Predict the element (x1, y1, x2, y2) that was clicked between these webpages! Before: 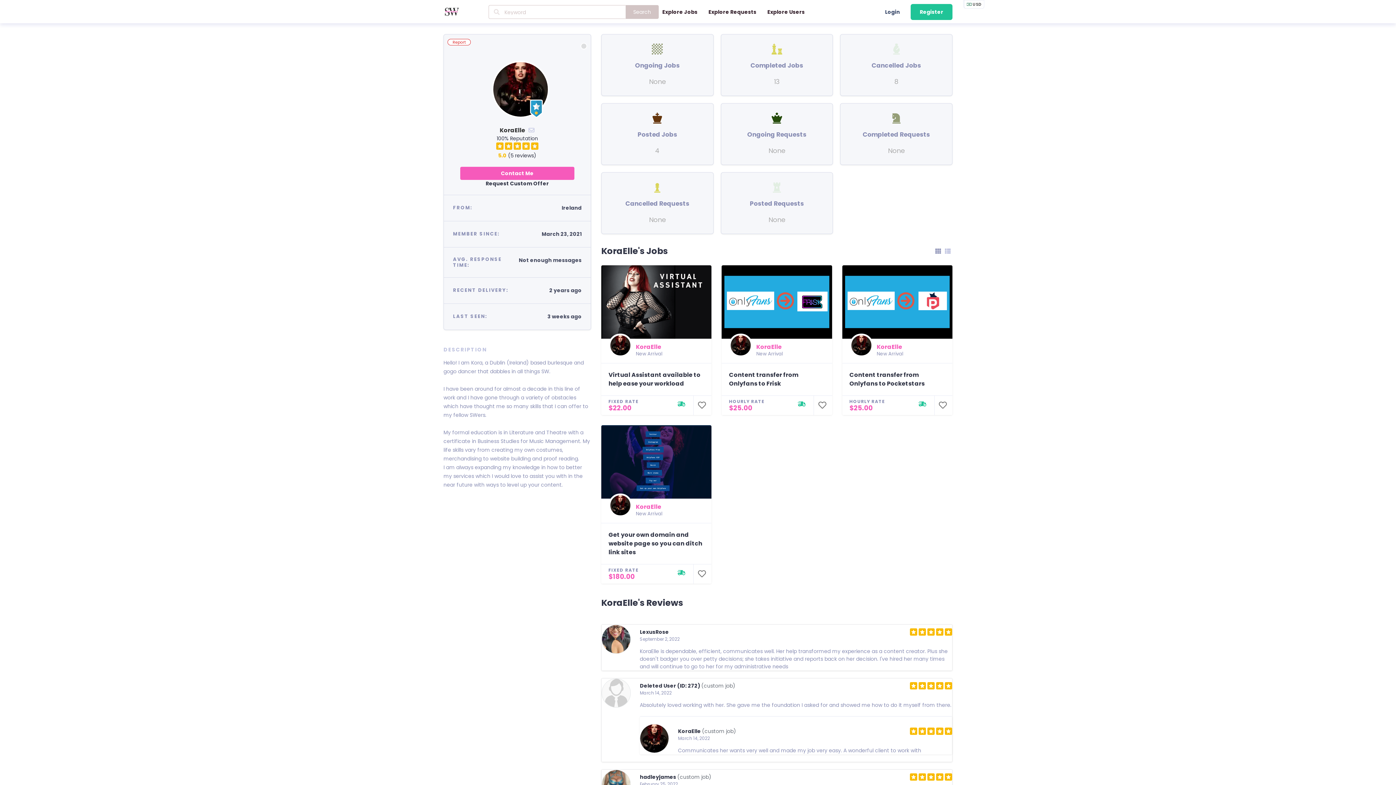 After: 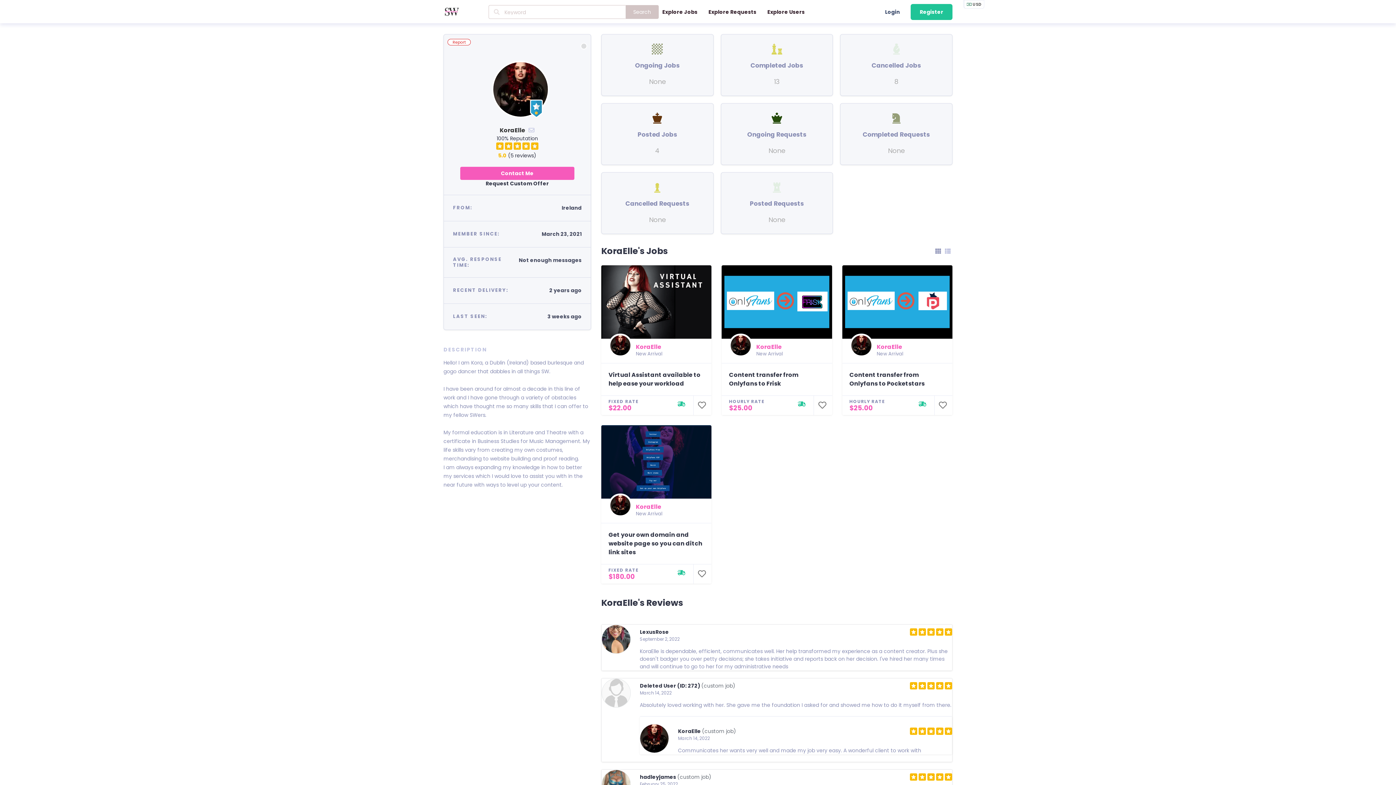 Action: bbox: (876, 344, 903, 357) label: KoraElle
New Arrival